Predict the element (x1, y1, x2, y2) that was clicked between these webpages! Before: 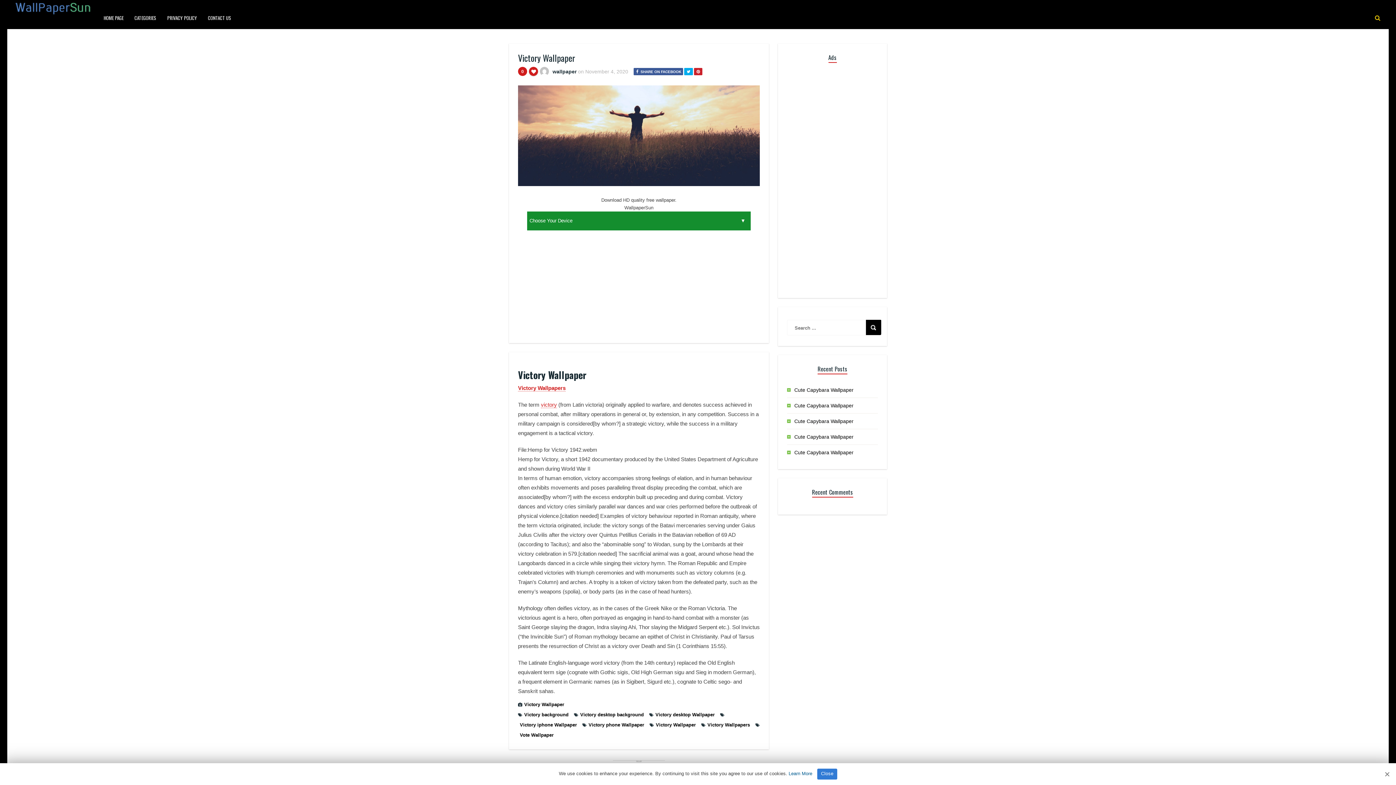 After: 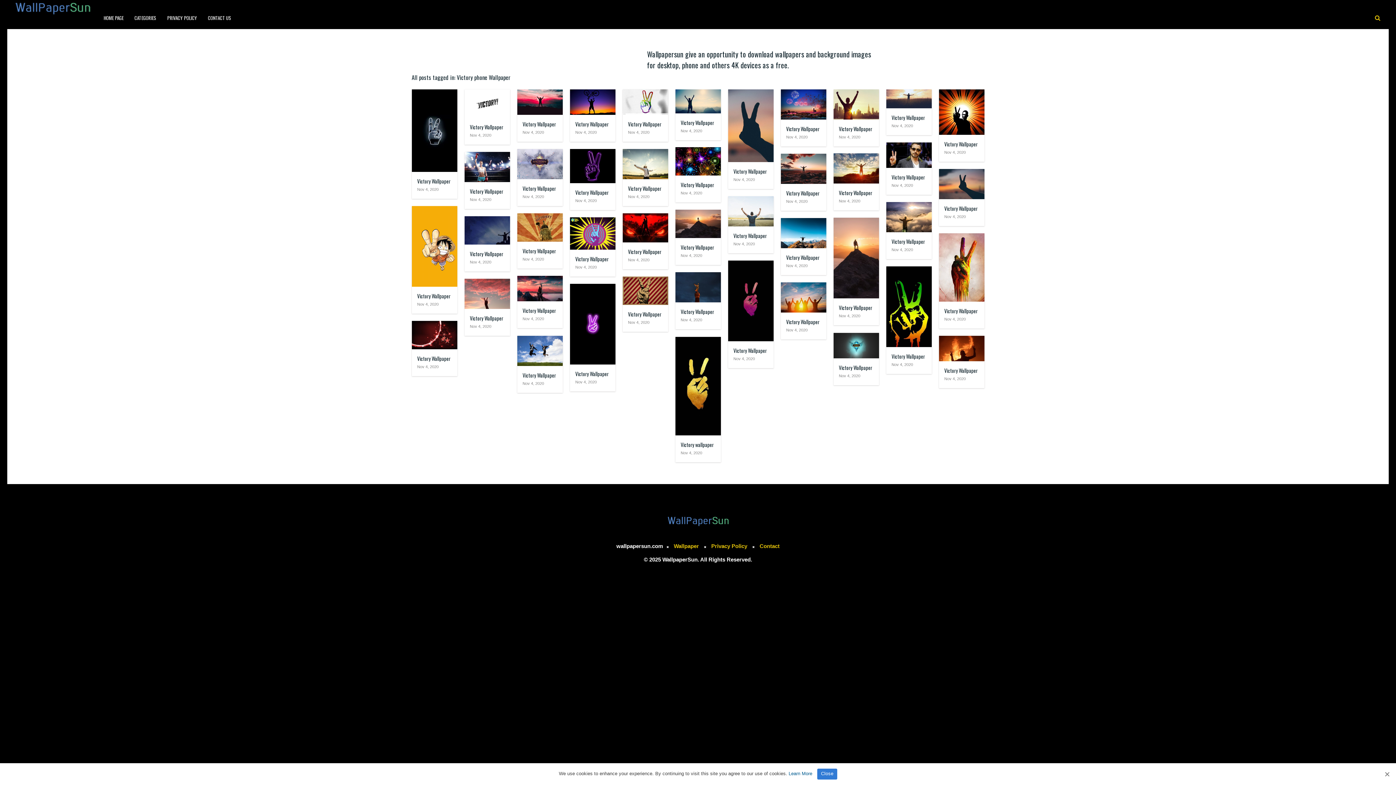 Action: bbox: (586, 720, 648, 730) label: Victory phone Wallpaper